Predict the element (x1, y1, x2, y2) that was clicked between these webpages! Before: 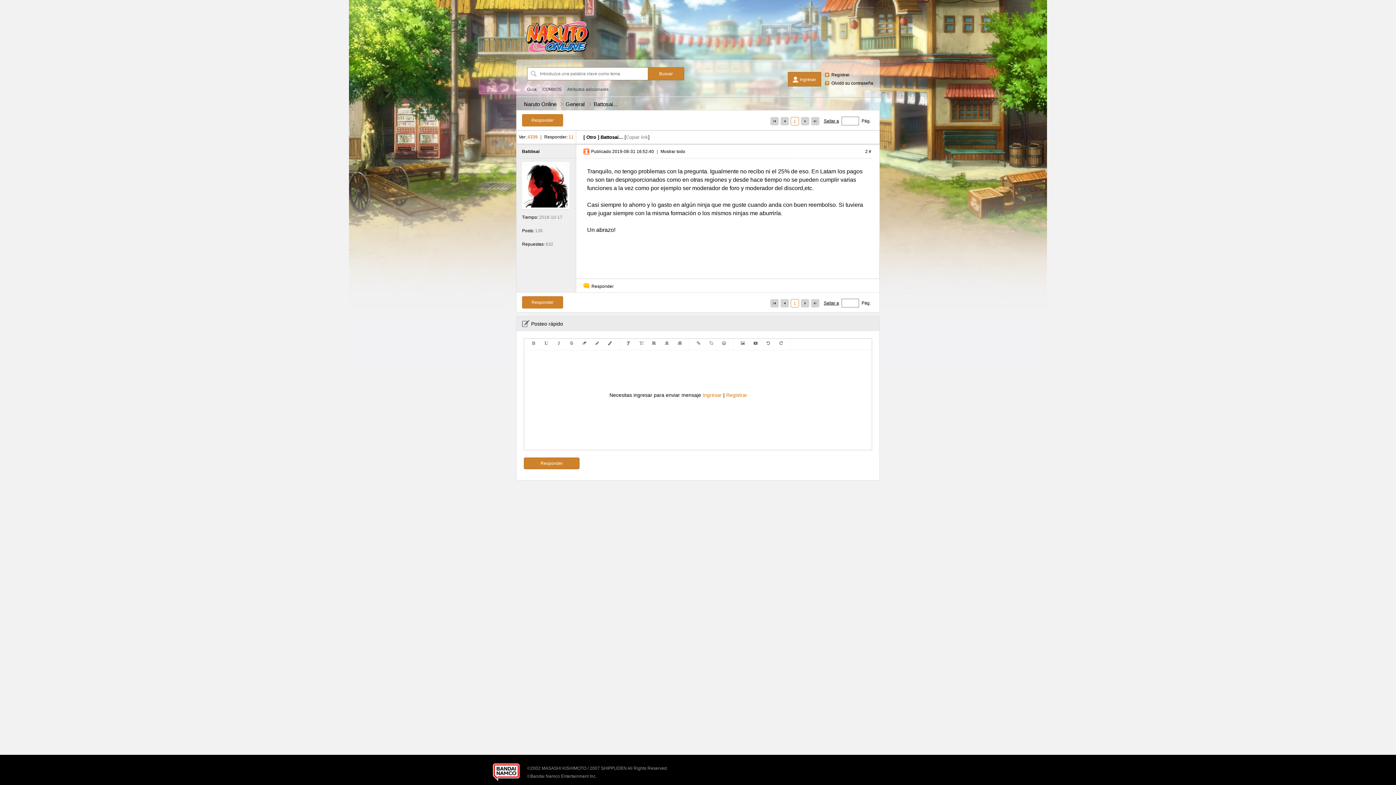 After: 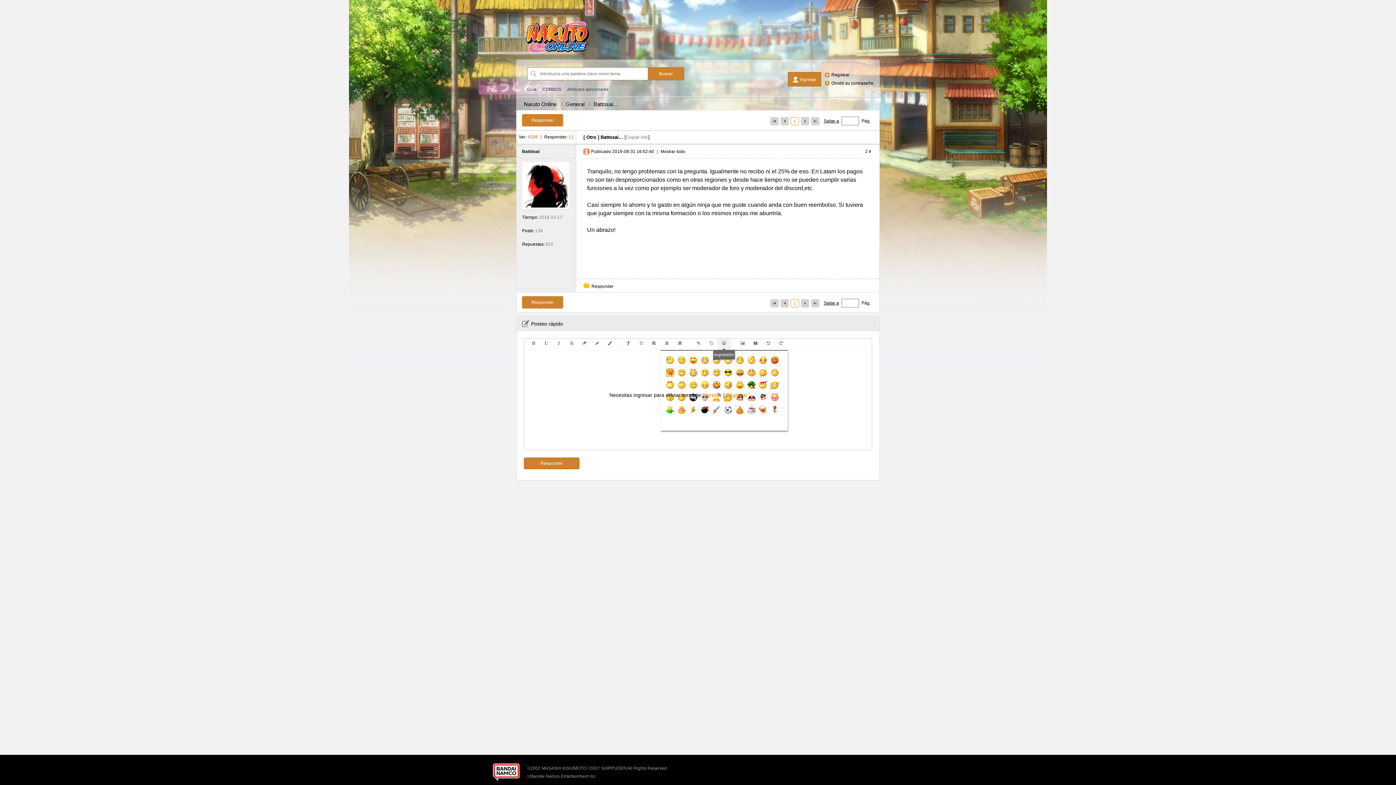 Action: bbox: (717, 338, 730, 348)